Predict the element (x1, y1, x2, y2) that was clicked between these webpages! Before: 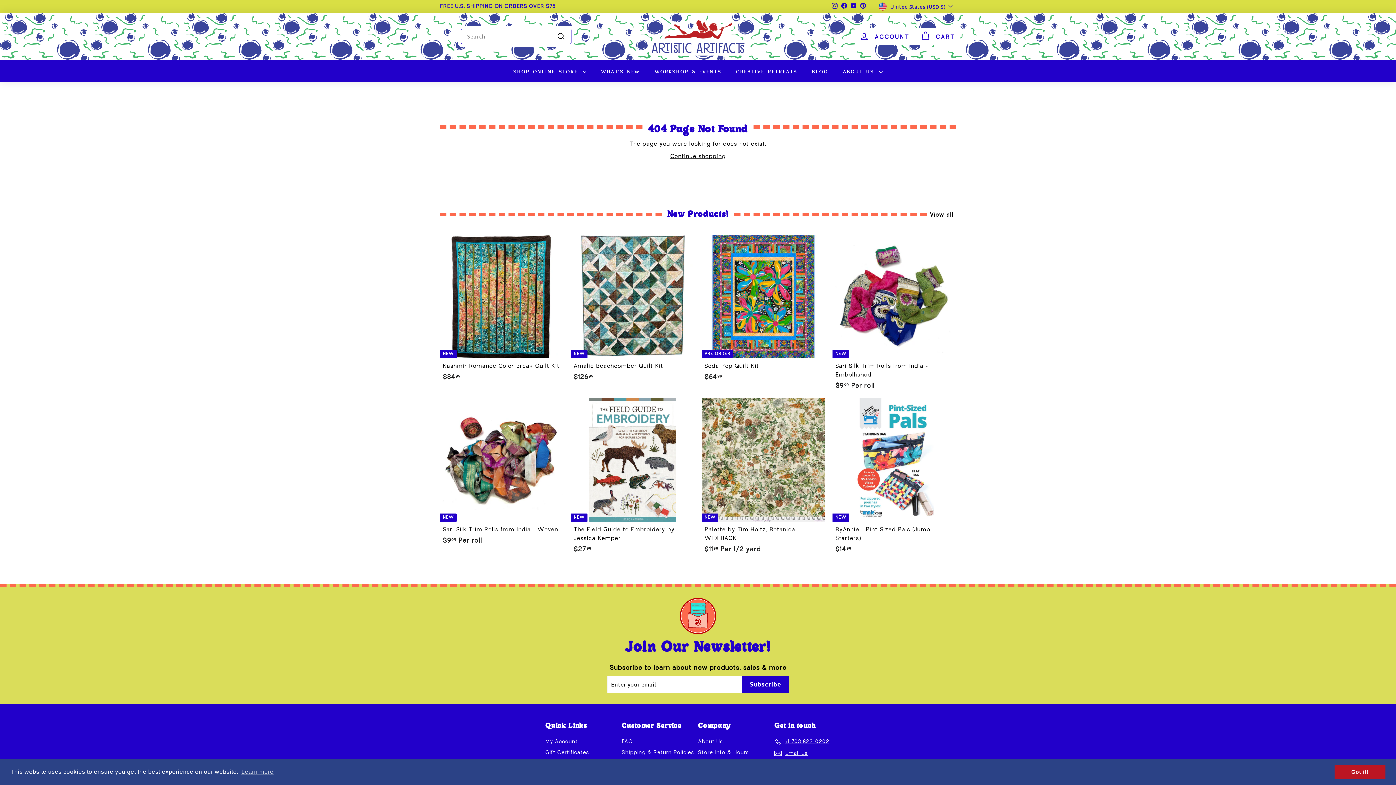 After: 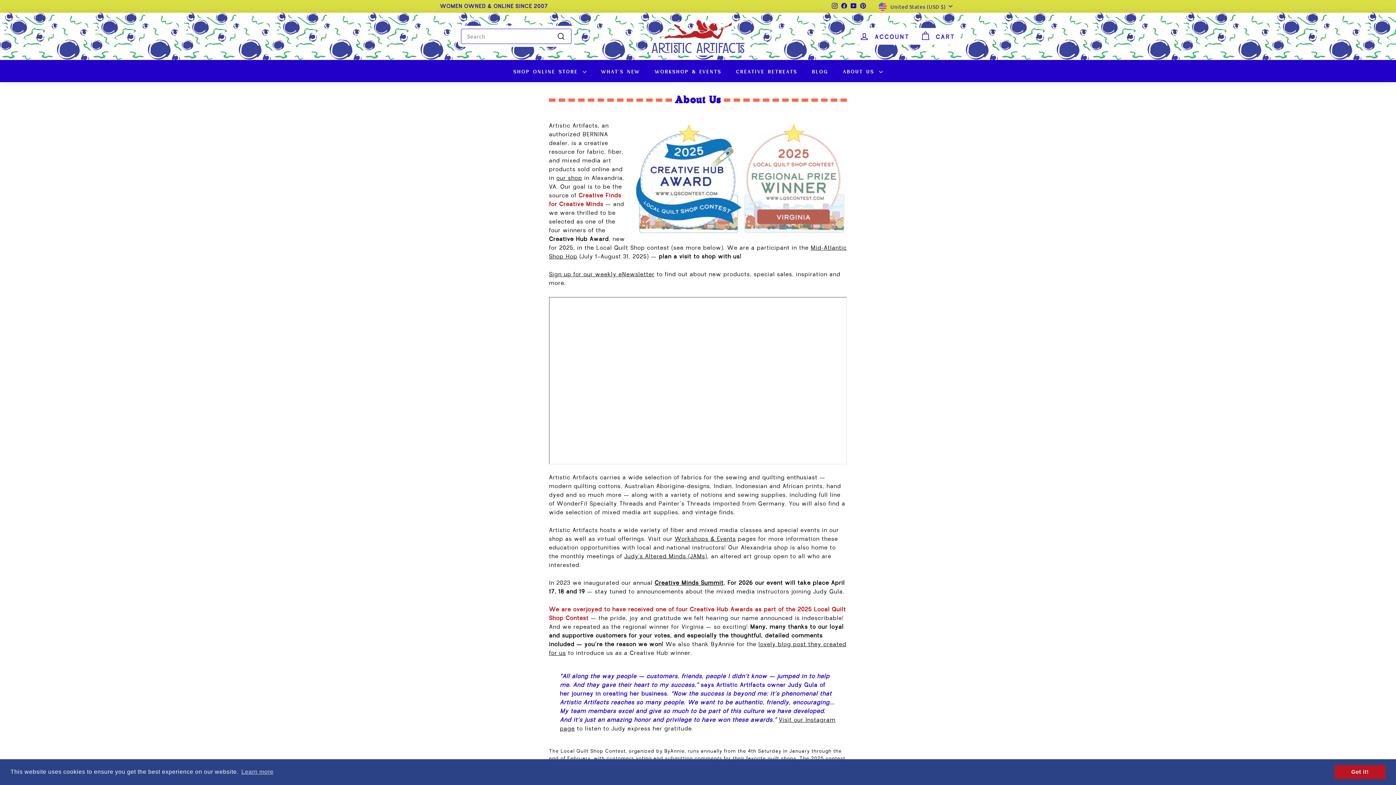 Action: label: About Us bbox: (698, 736, 723, 747)